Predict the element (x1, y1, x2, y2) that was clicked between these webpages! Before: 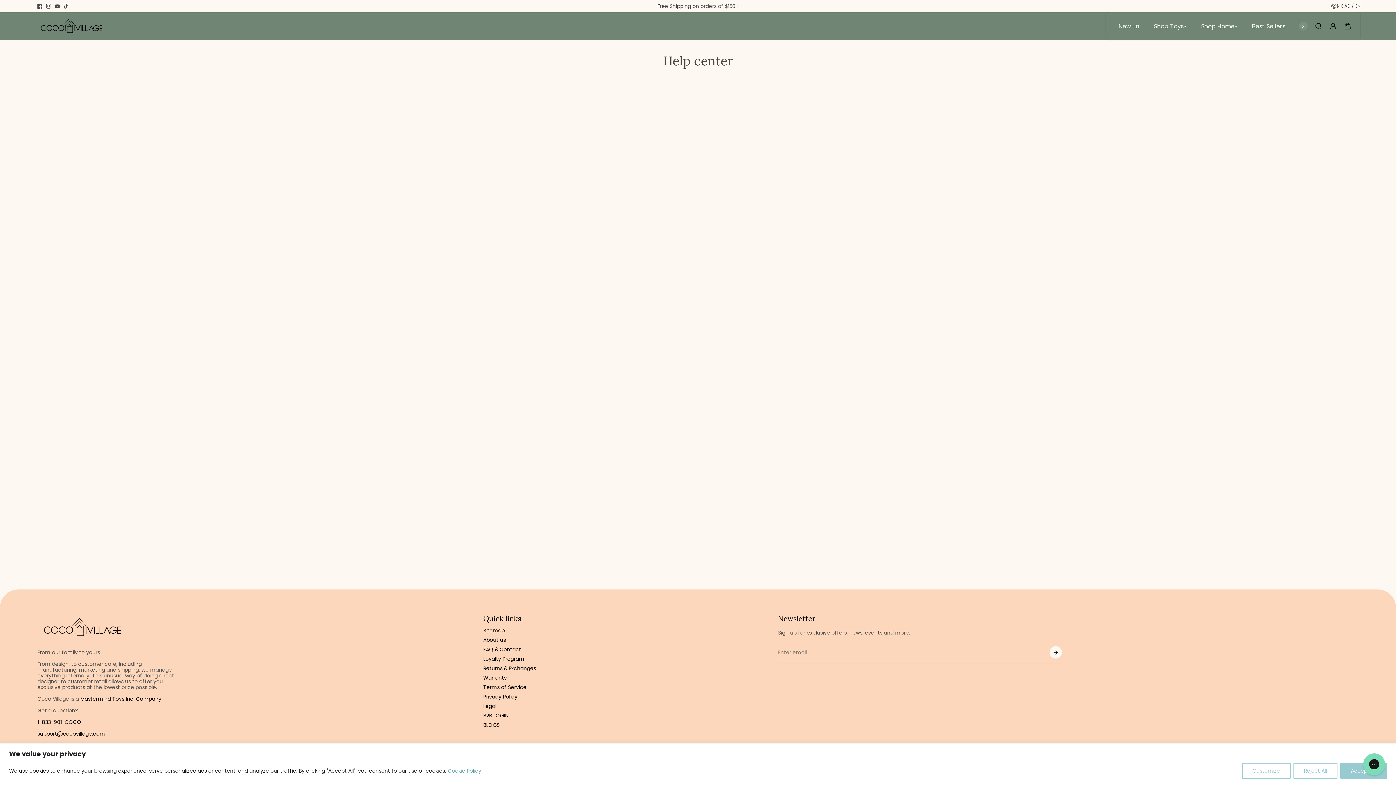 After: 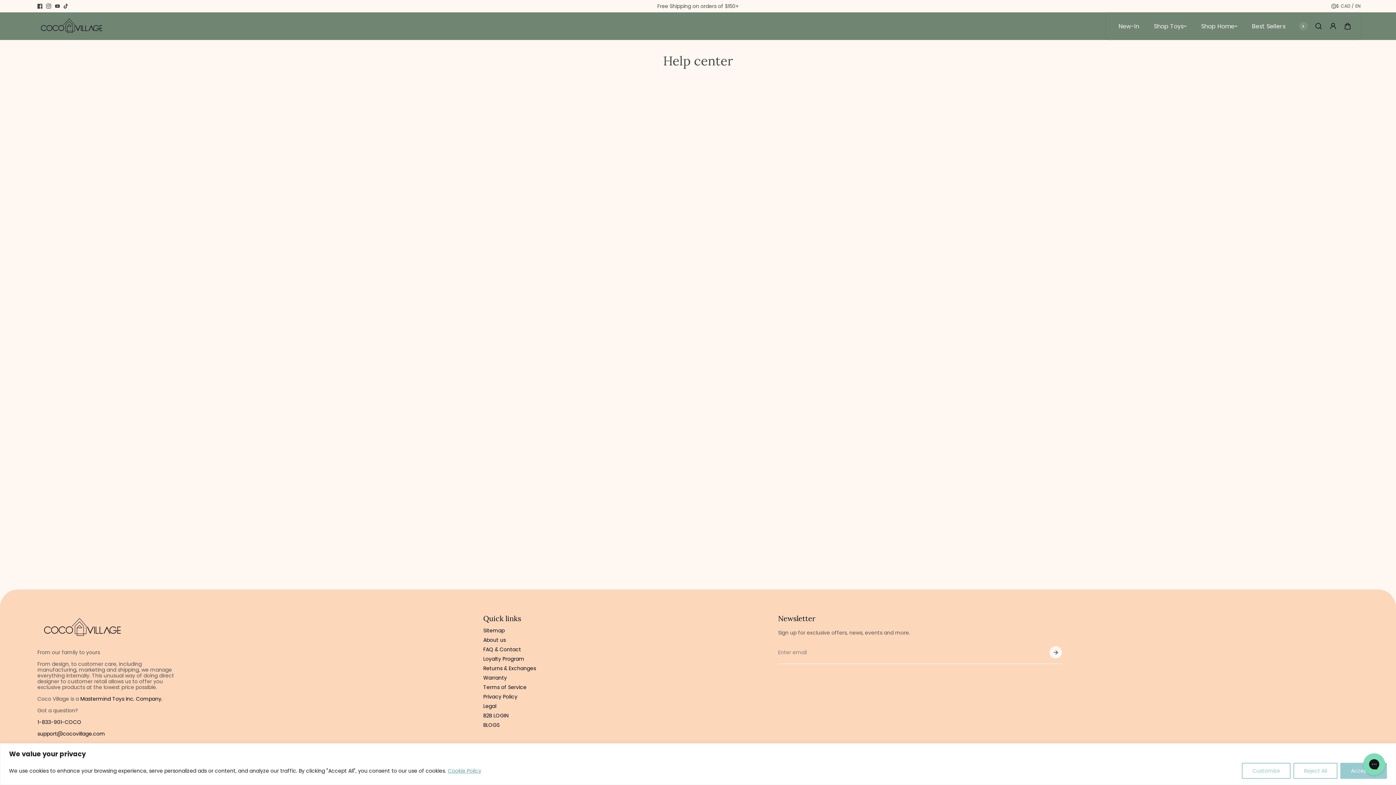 Action: bbox: (53, 1, 61, 10) label: YouTube